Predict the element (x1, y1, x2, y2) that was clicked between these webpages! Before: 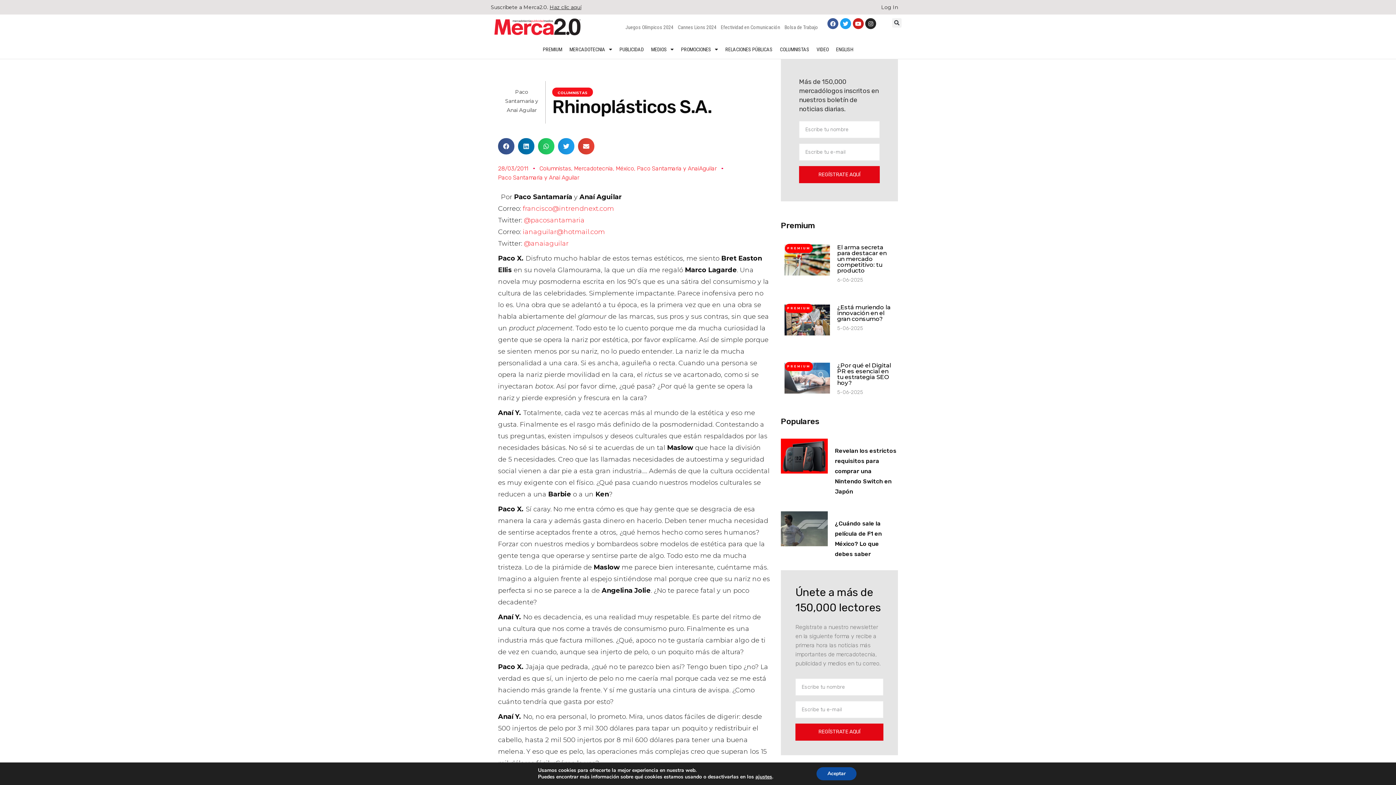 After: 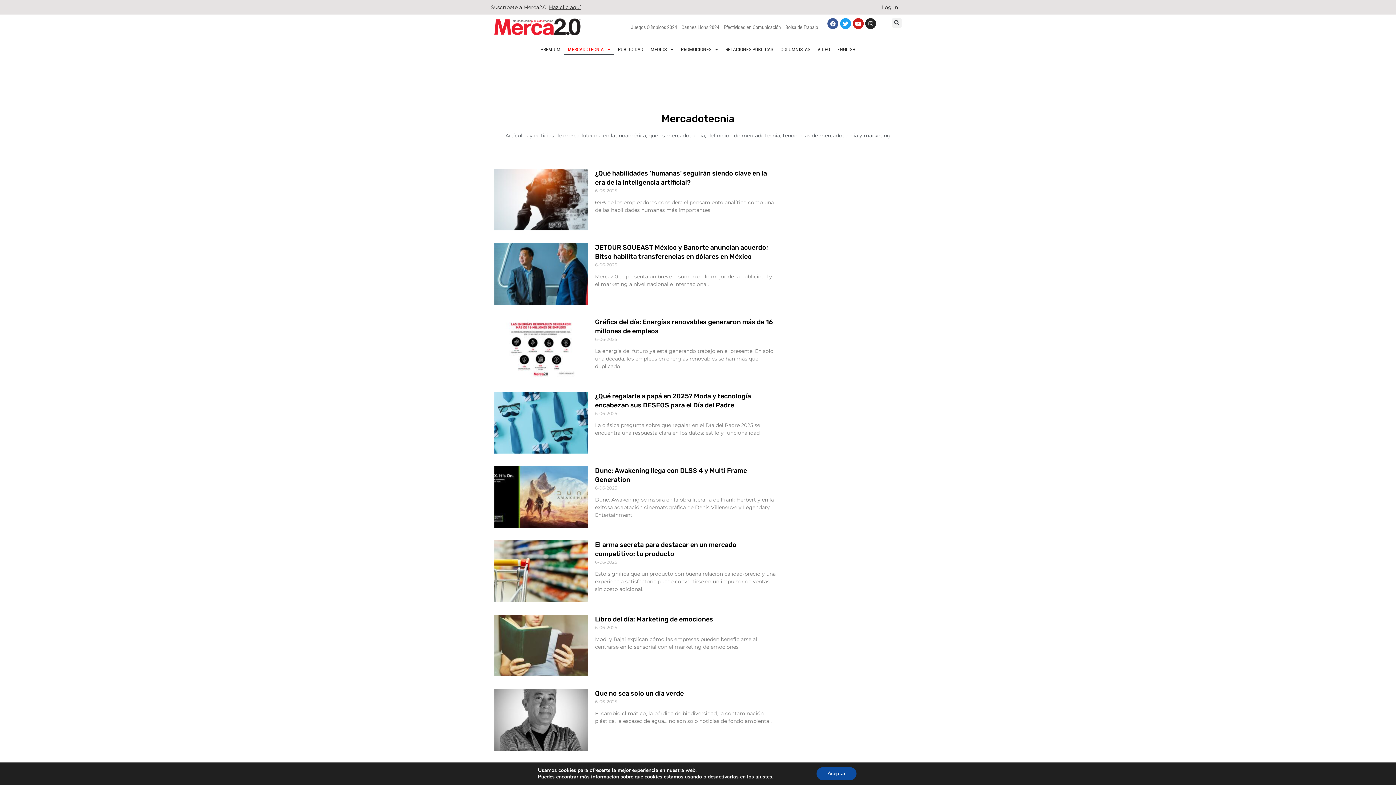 Action: label: Mercadotecnia bbox: (574, 165, 613, 172)